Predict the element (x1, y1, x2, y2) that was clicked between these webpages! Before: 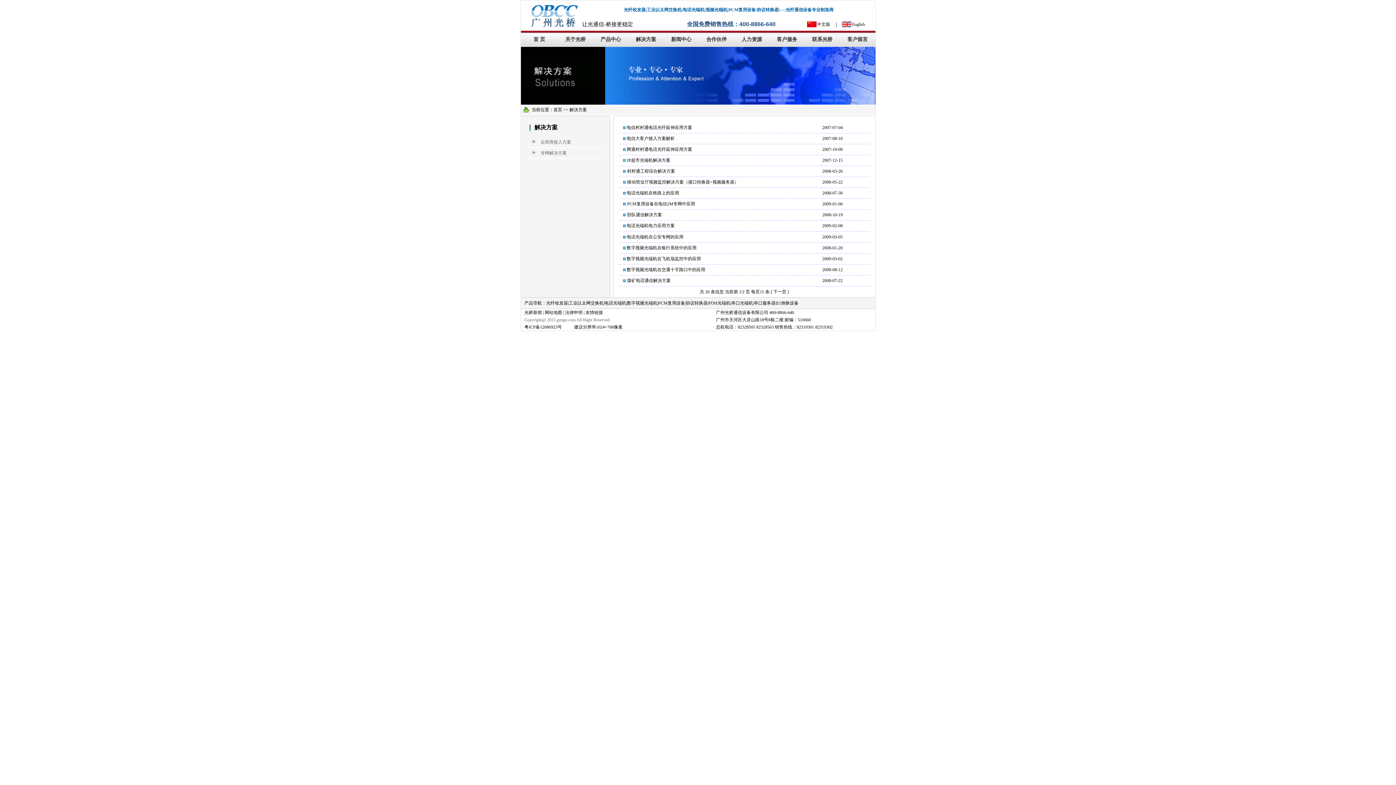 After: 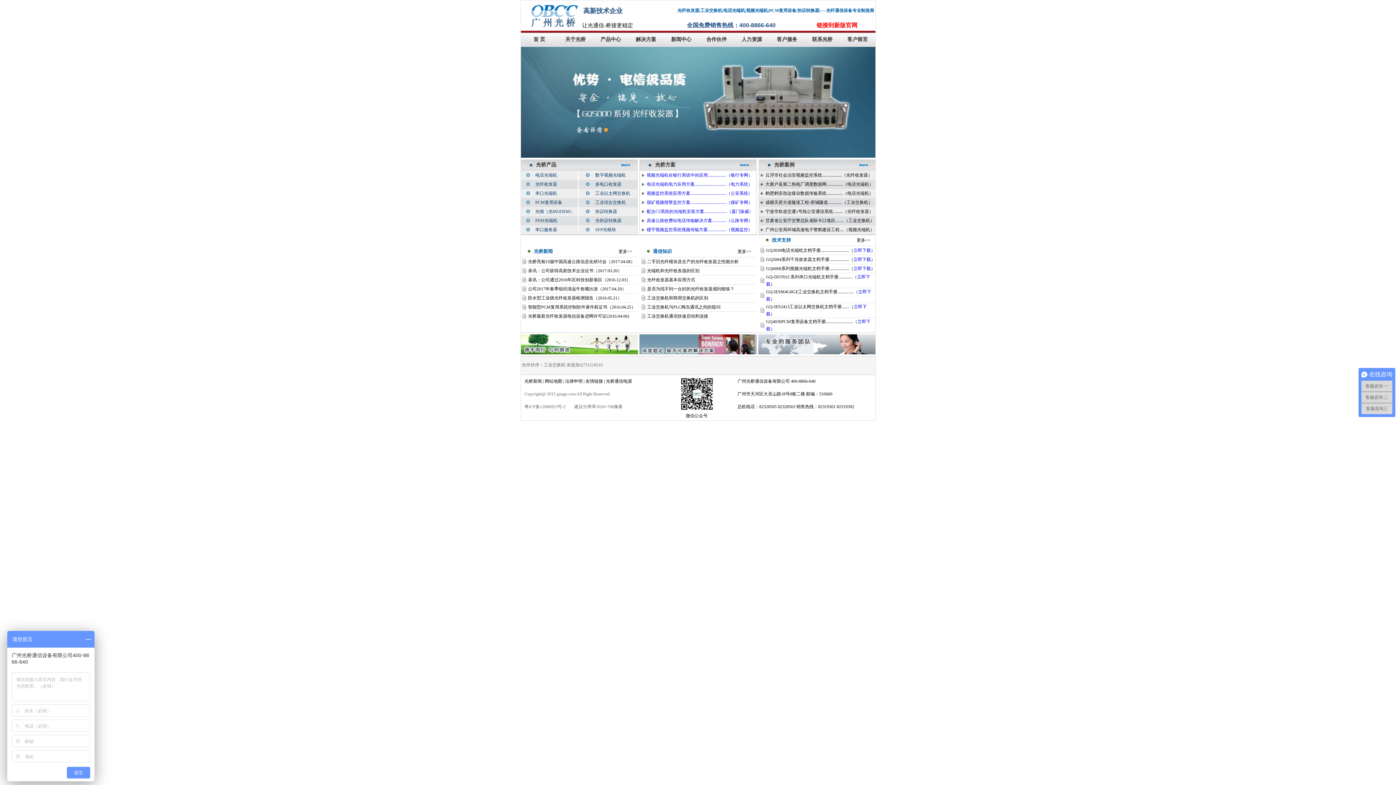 Action: label: 首页 bbox: (553, 107, 562, 112)